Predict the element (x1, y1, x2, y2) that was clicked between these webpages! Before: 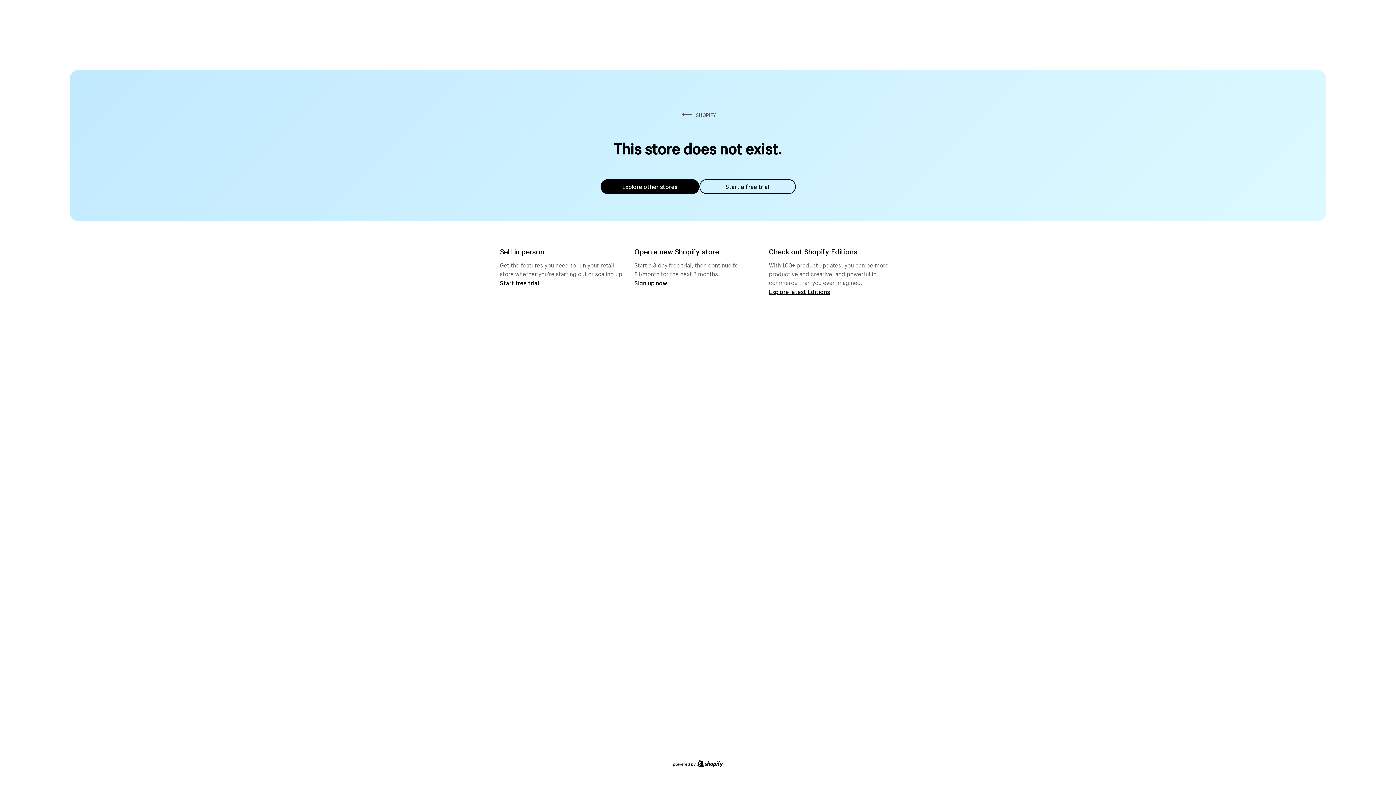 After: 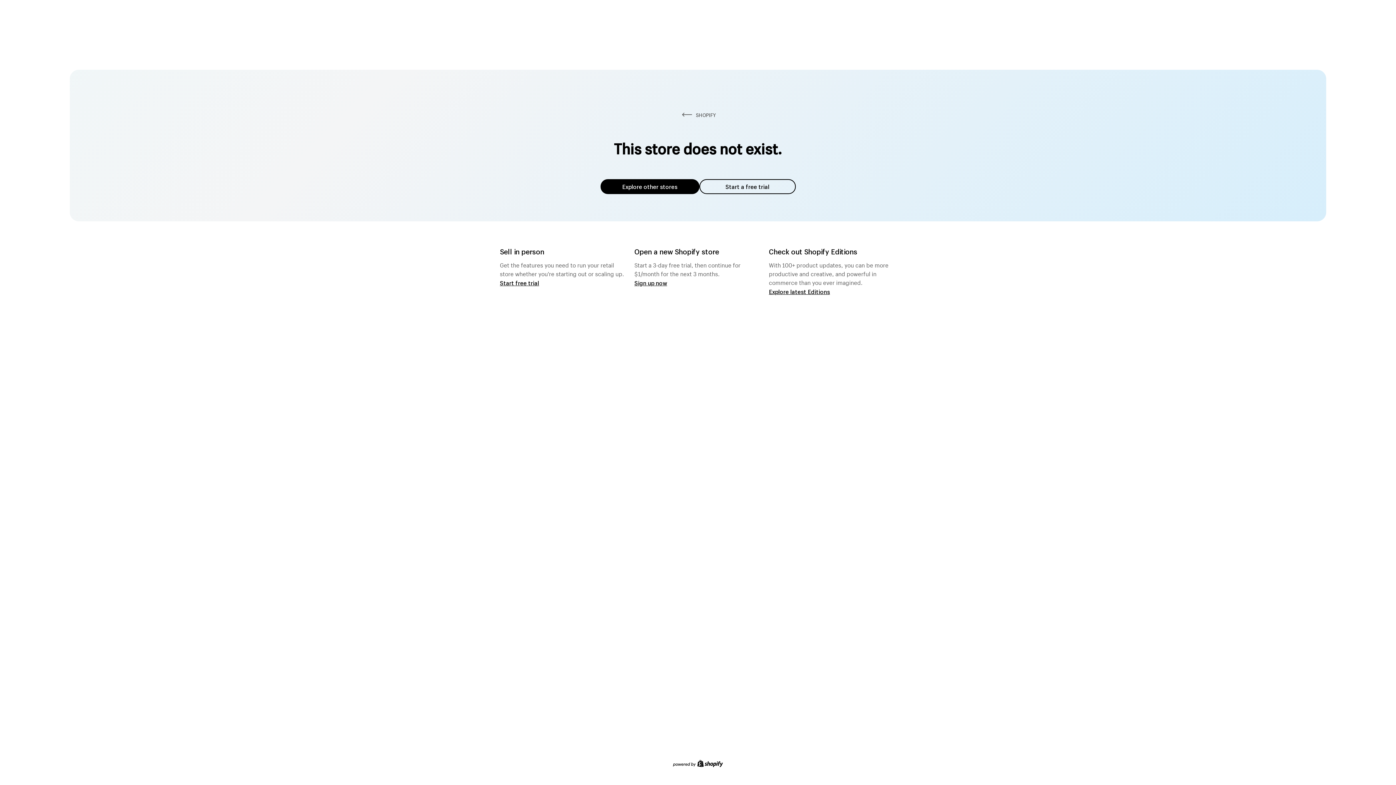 Action: label: Explore other stores bbox: (600, 179, 699, 194)